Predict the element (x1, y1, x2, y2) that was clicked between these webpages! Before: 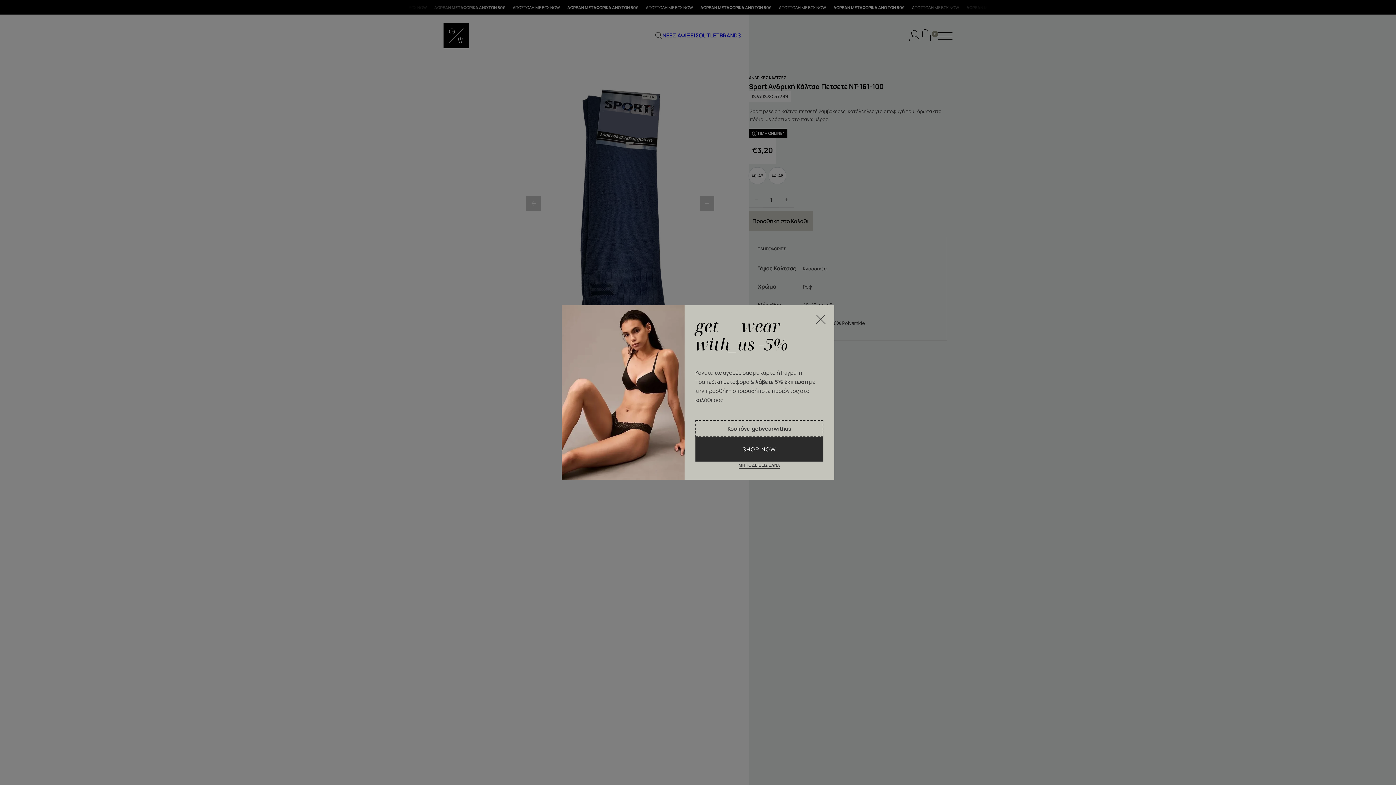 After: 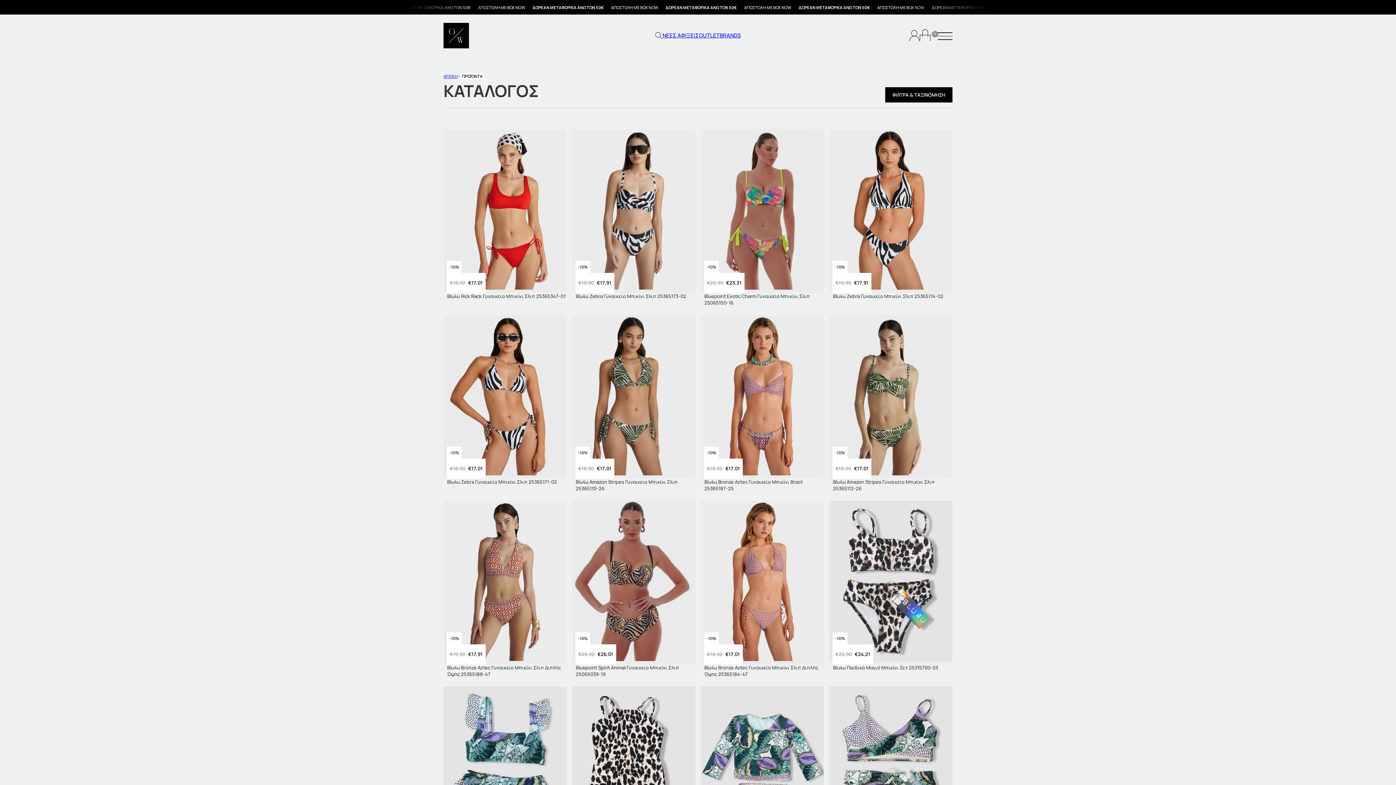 Action: bbox: (695, 437, 823, 461) label: SHOP NOW
SHOP NOW
SHOP NOW
SHOP NOW
SHOP NOW
SHOP NOW
SHOP NOW
SHOP NOW
SHOP NOW